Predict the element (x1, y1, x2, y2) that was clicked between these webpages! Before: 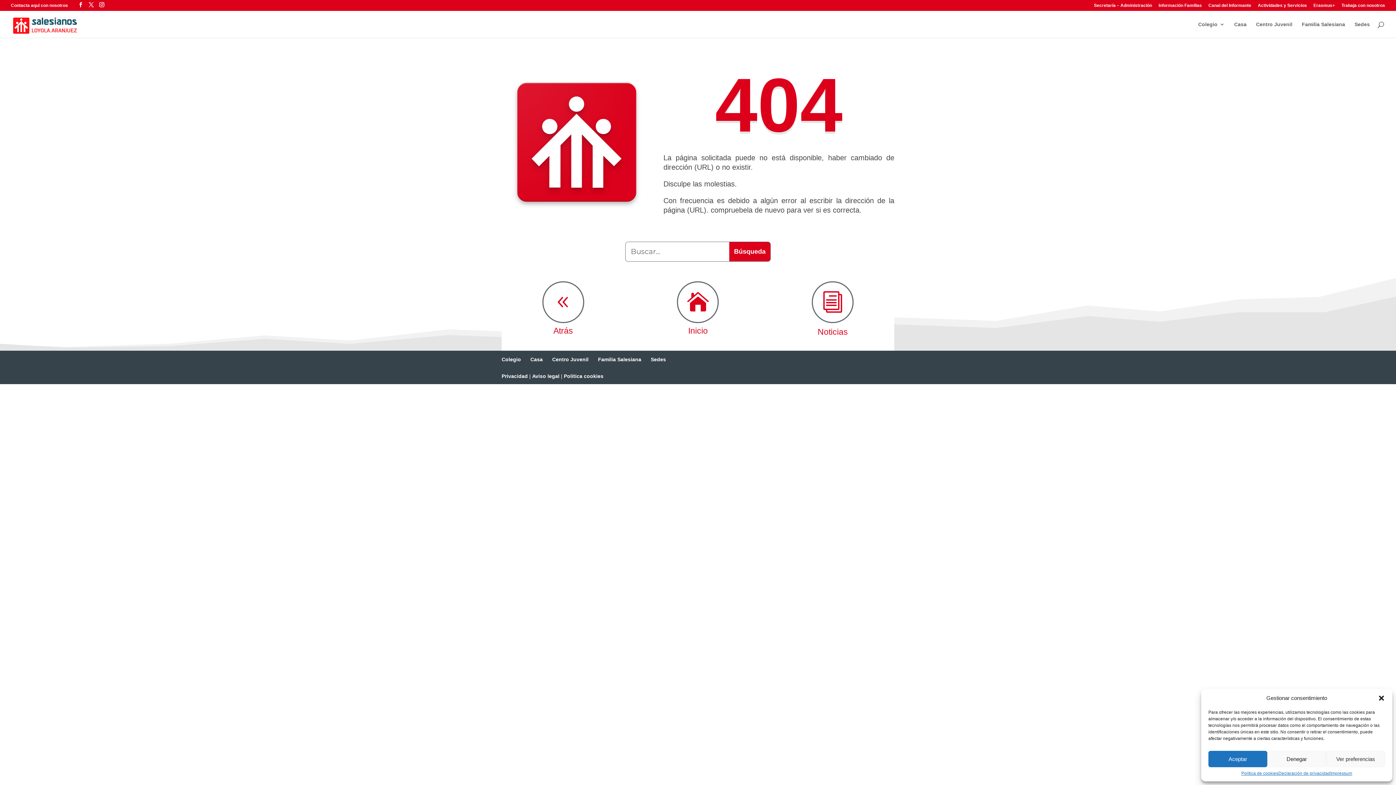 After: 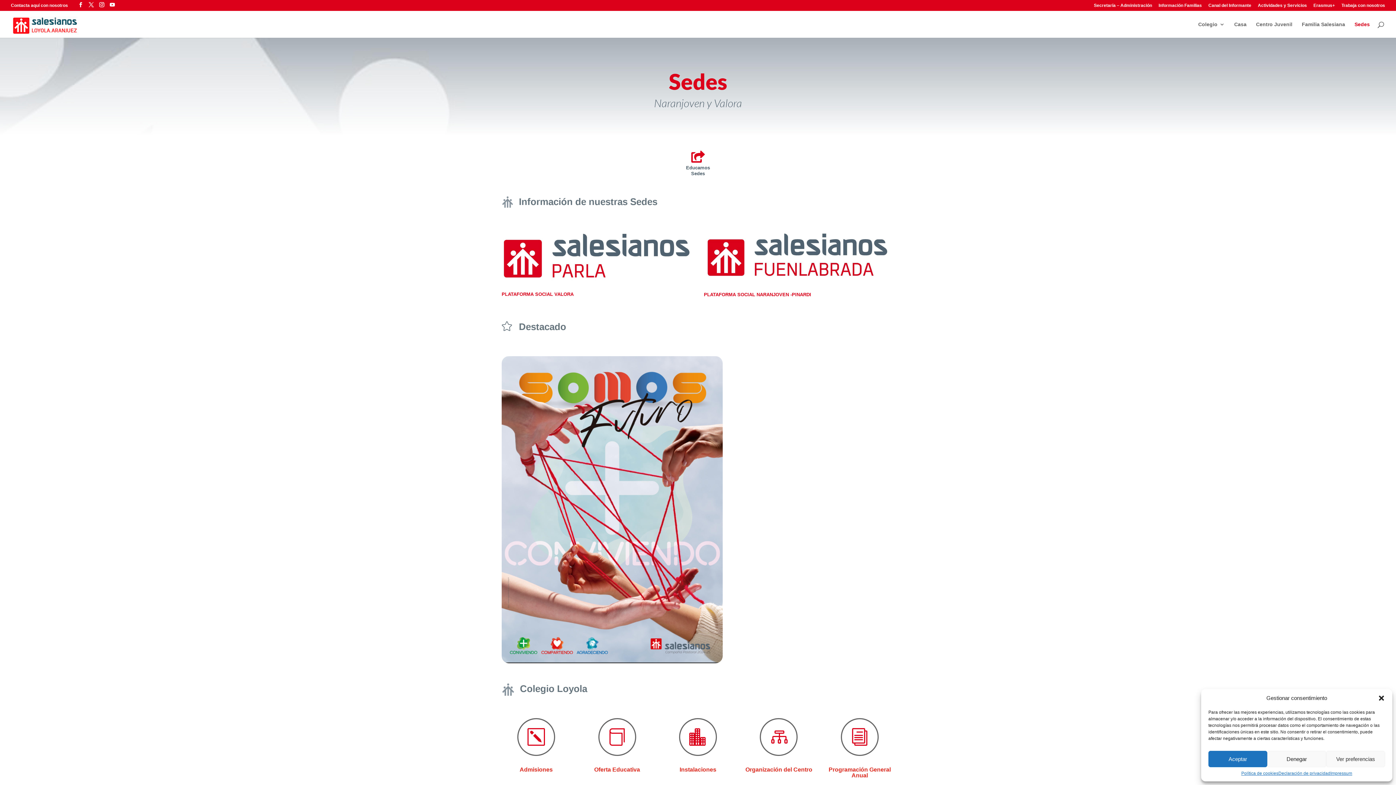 Action: bbox: (1354, 21, 1370, 37) label: Sedes